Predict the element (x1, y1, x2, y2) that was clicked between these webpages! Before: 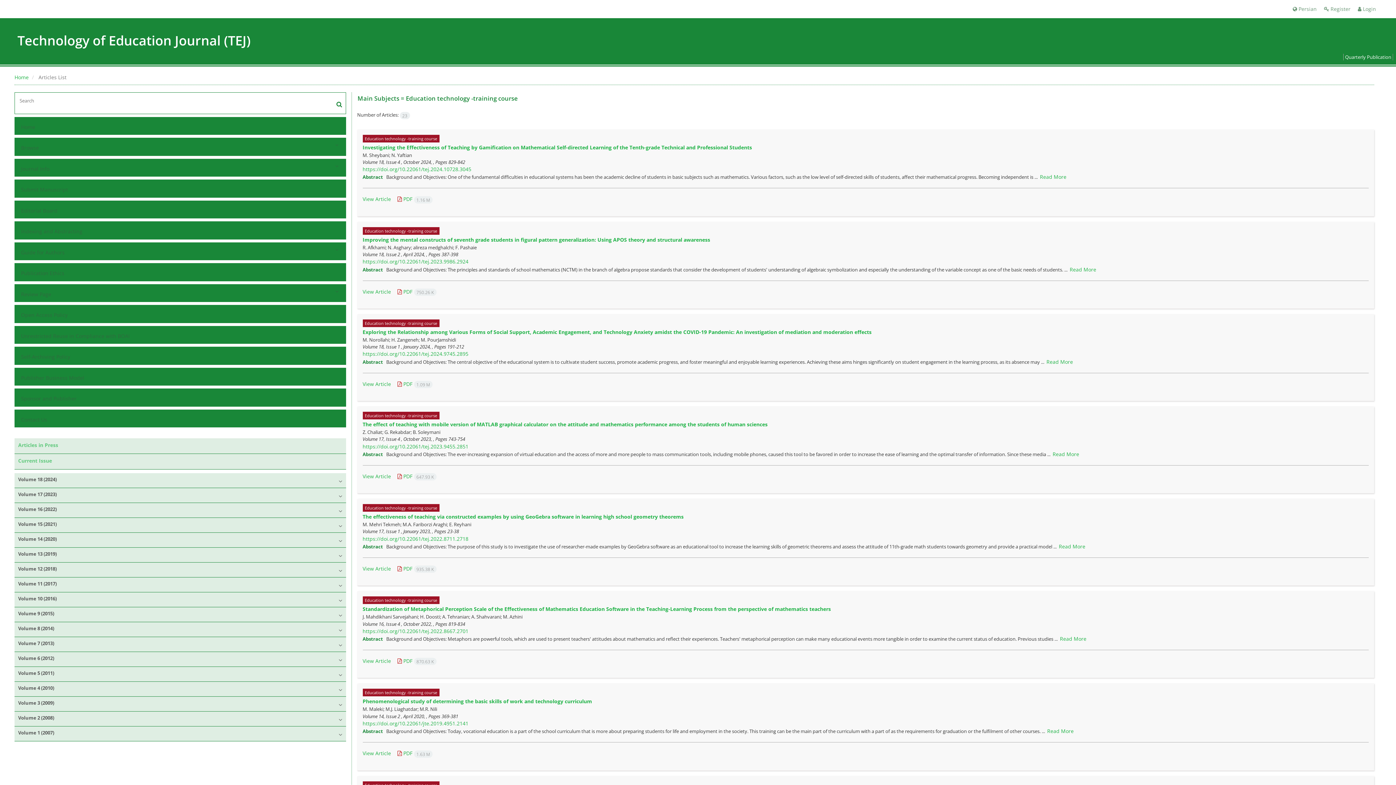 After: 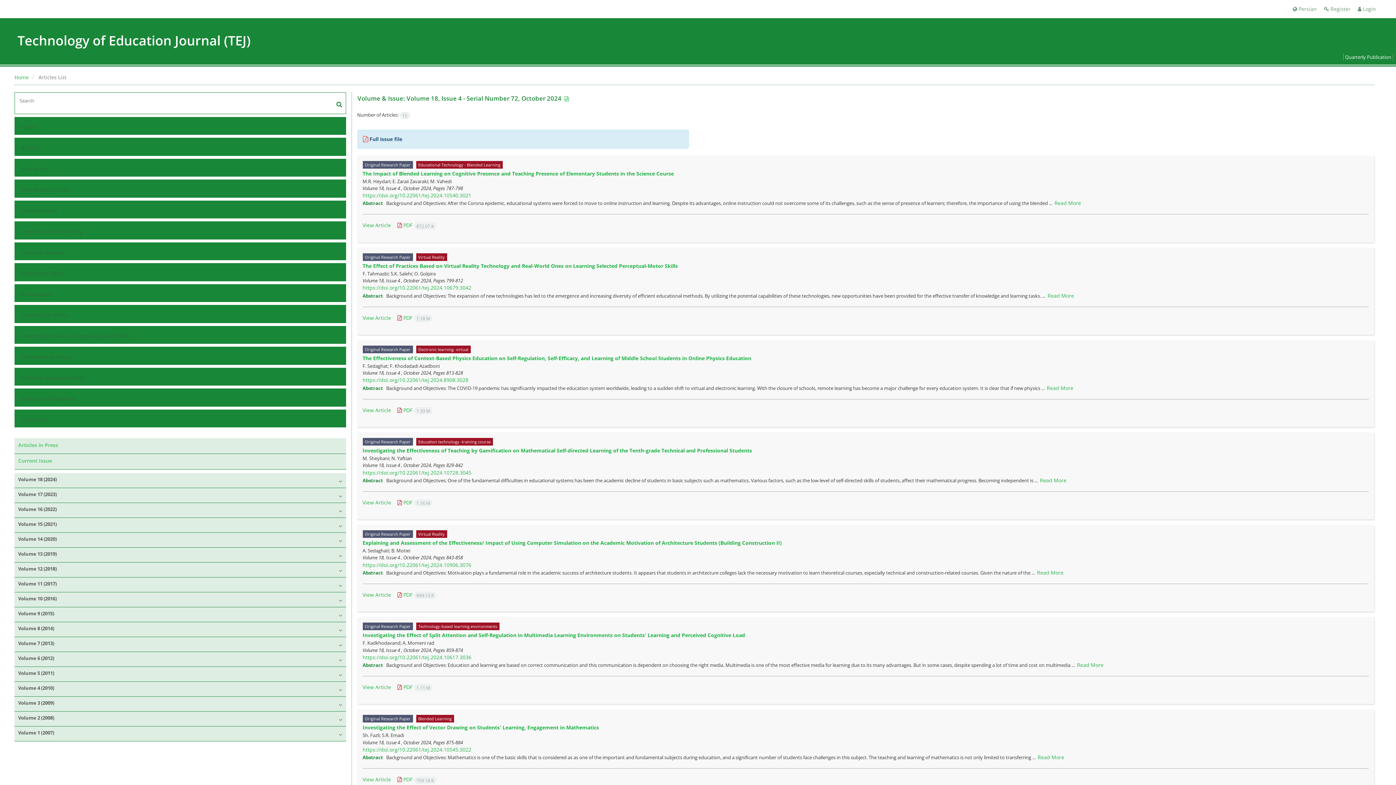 Action: label: Current Issue bbox: (18, 457, 52, 464)